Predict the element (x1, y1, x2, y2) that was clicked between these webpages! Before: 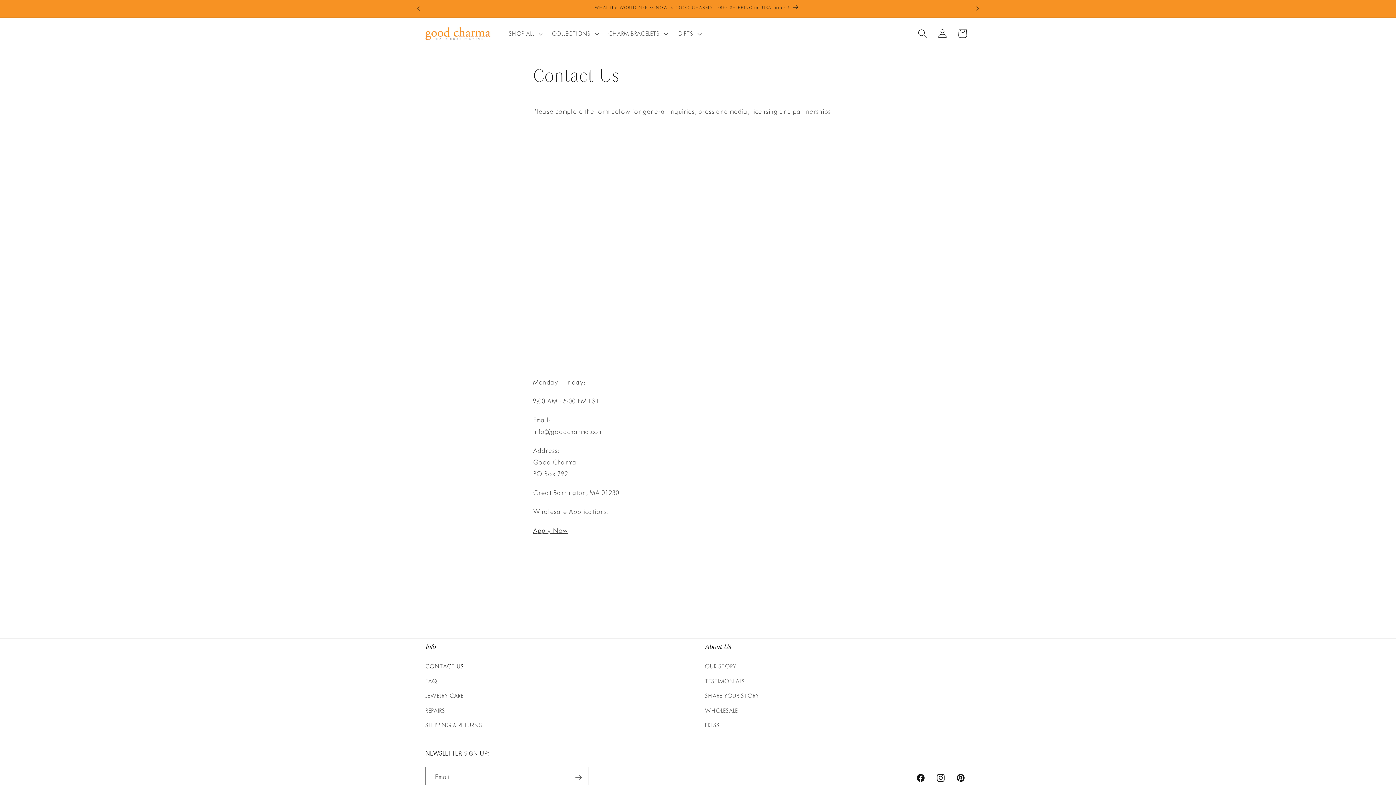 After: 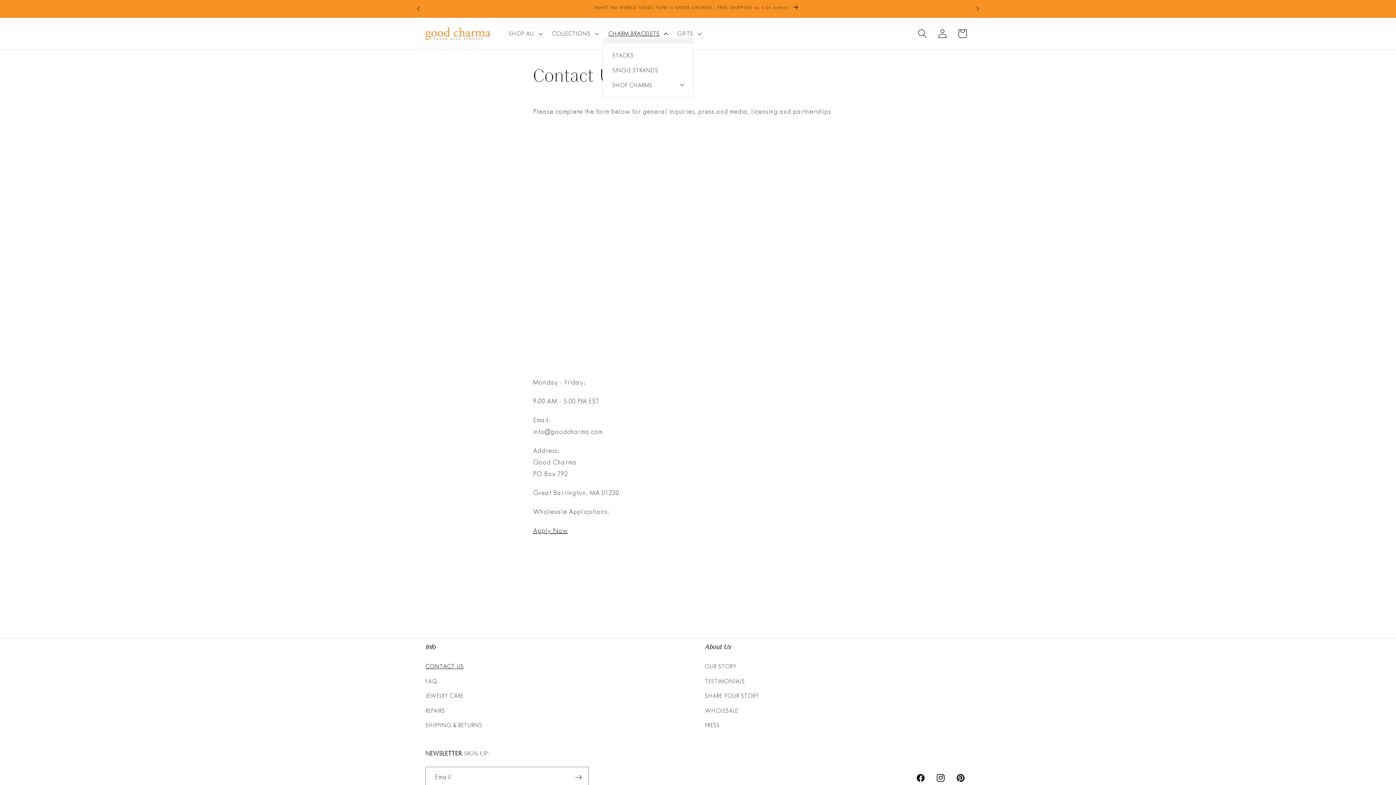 Action: label: CHARM BRACELETS bbox: (602, 24, 672, 42)